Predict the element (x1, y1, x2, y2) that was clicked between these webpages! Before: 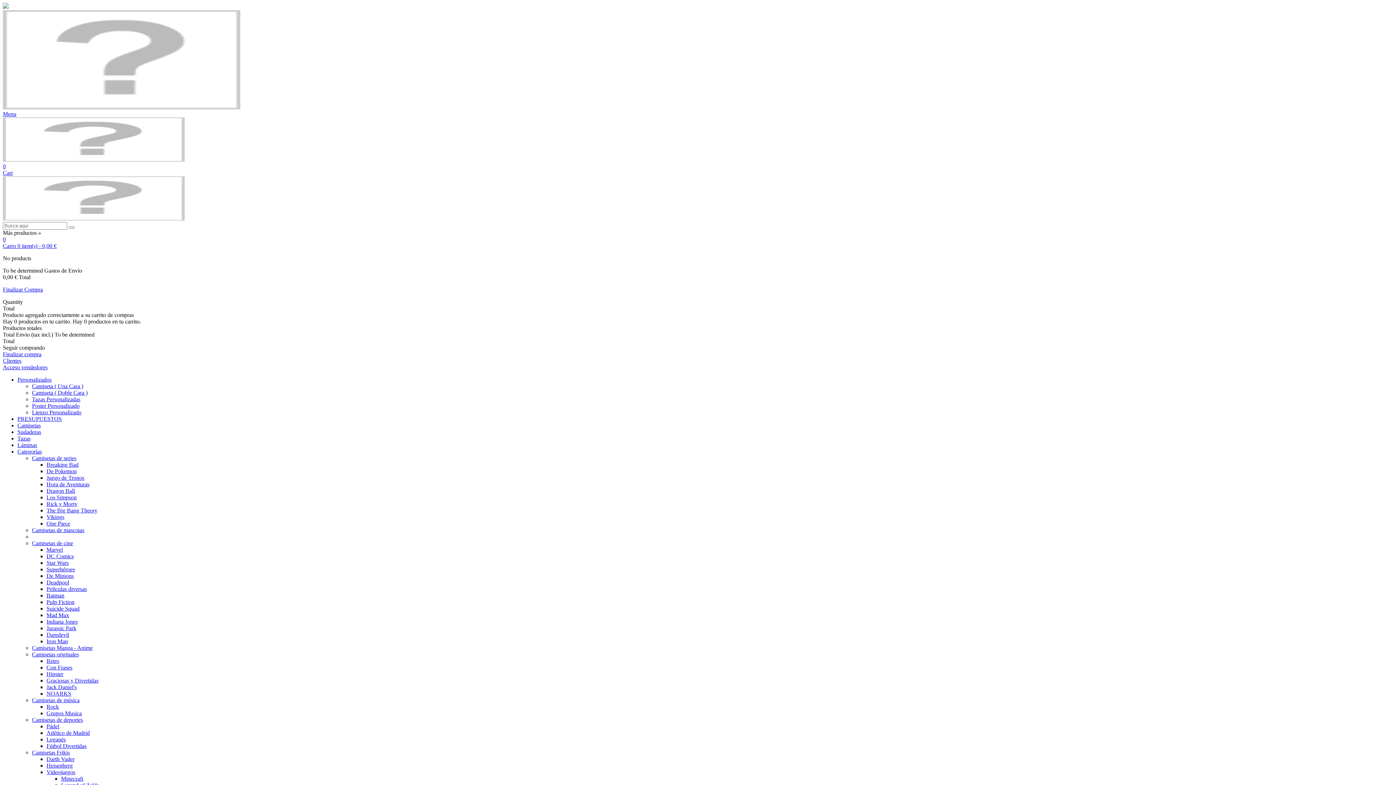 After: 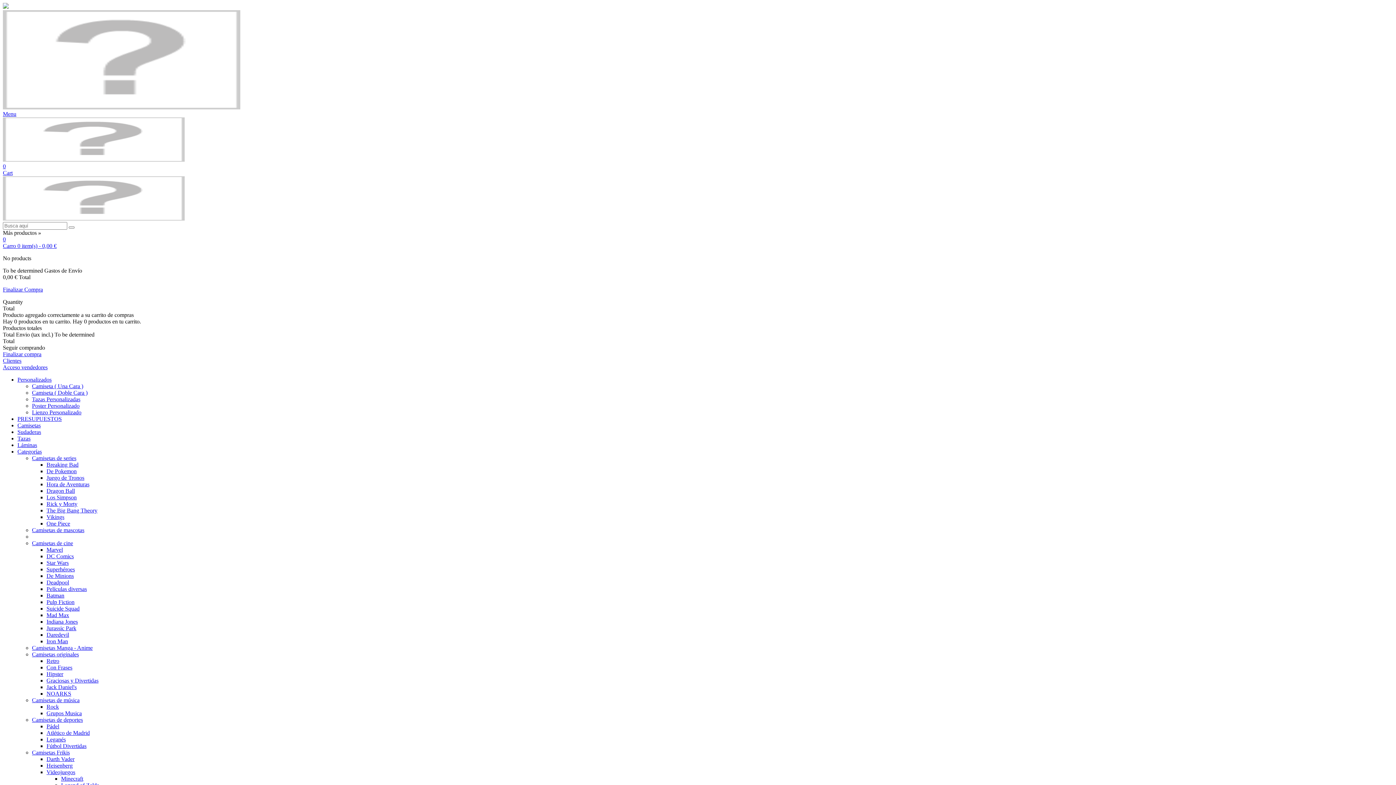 Action: label: Indiana Jones bbox: (46, 618, 77, 625)